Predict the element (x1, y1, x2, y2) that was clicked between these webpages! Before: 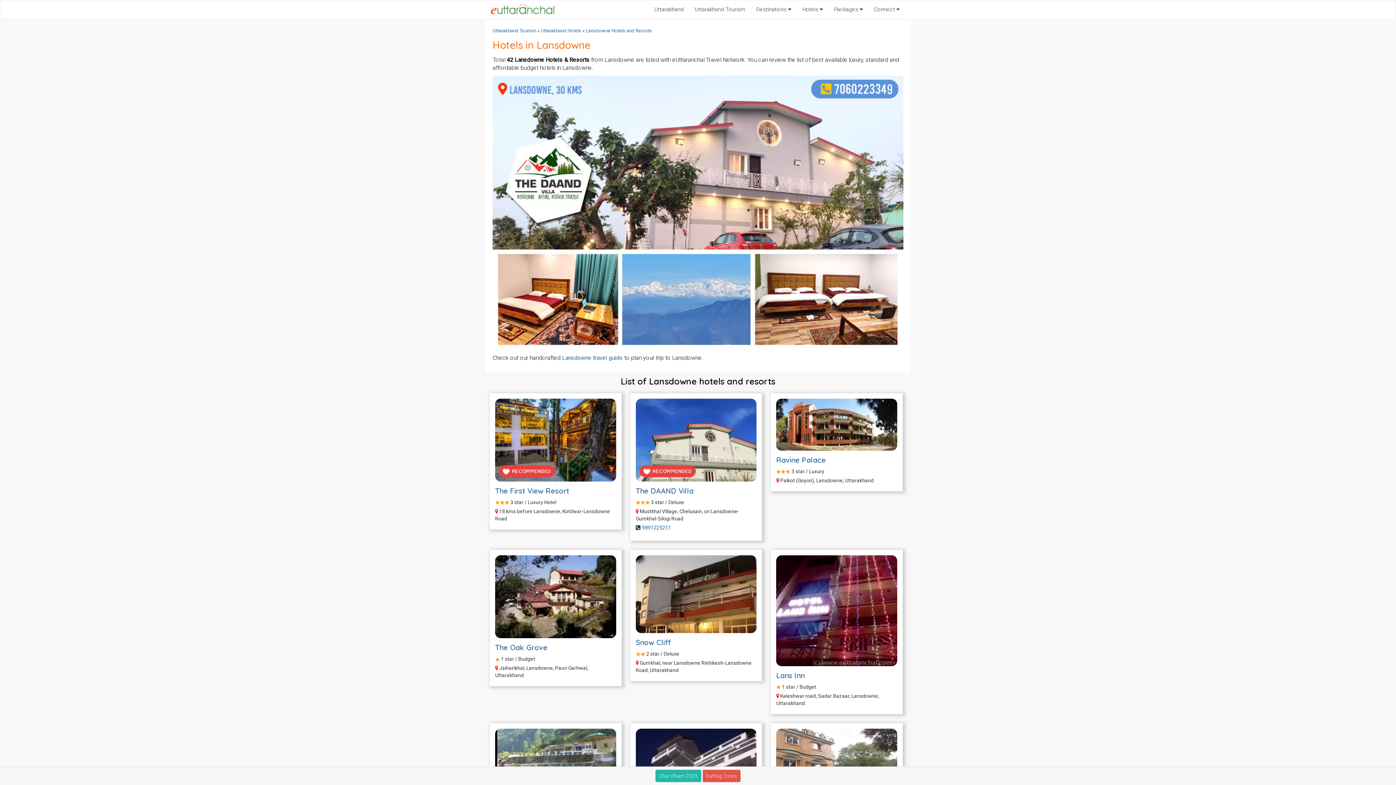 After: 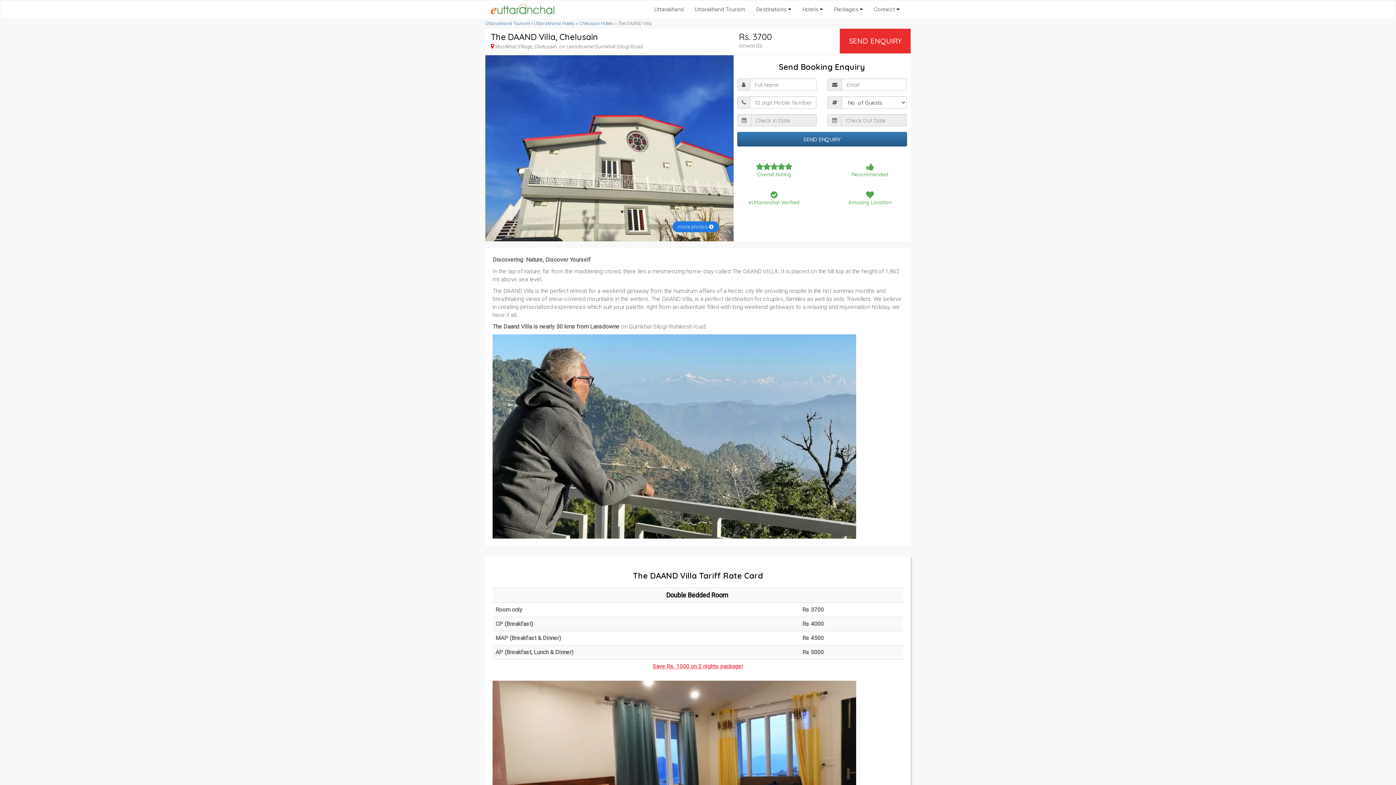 Action: label: The DAAND Villa bbox: (635, 486, 693, 495)